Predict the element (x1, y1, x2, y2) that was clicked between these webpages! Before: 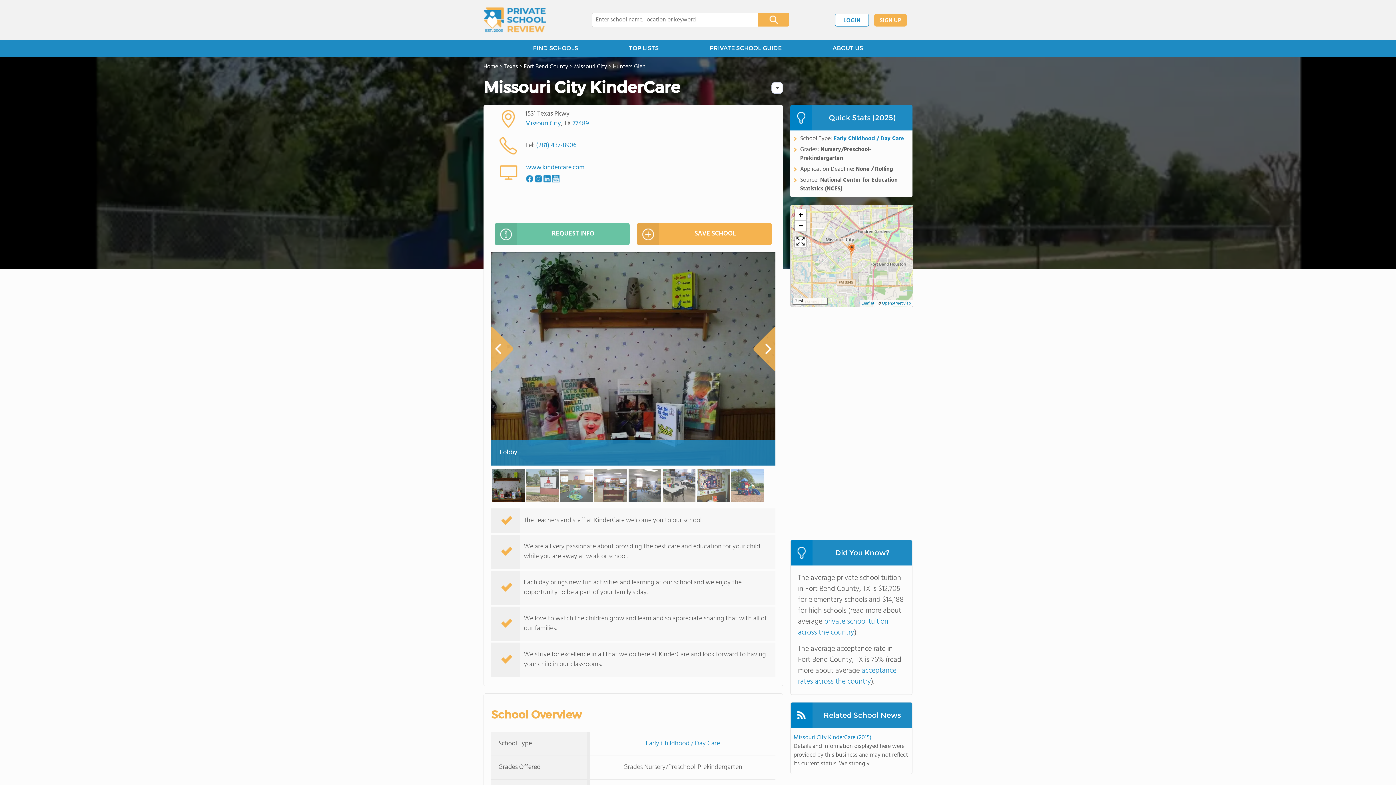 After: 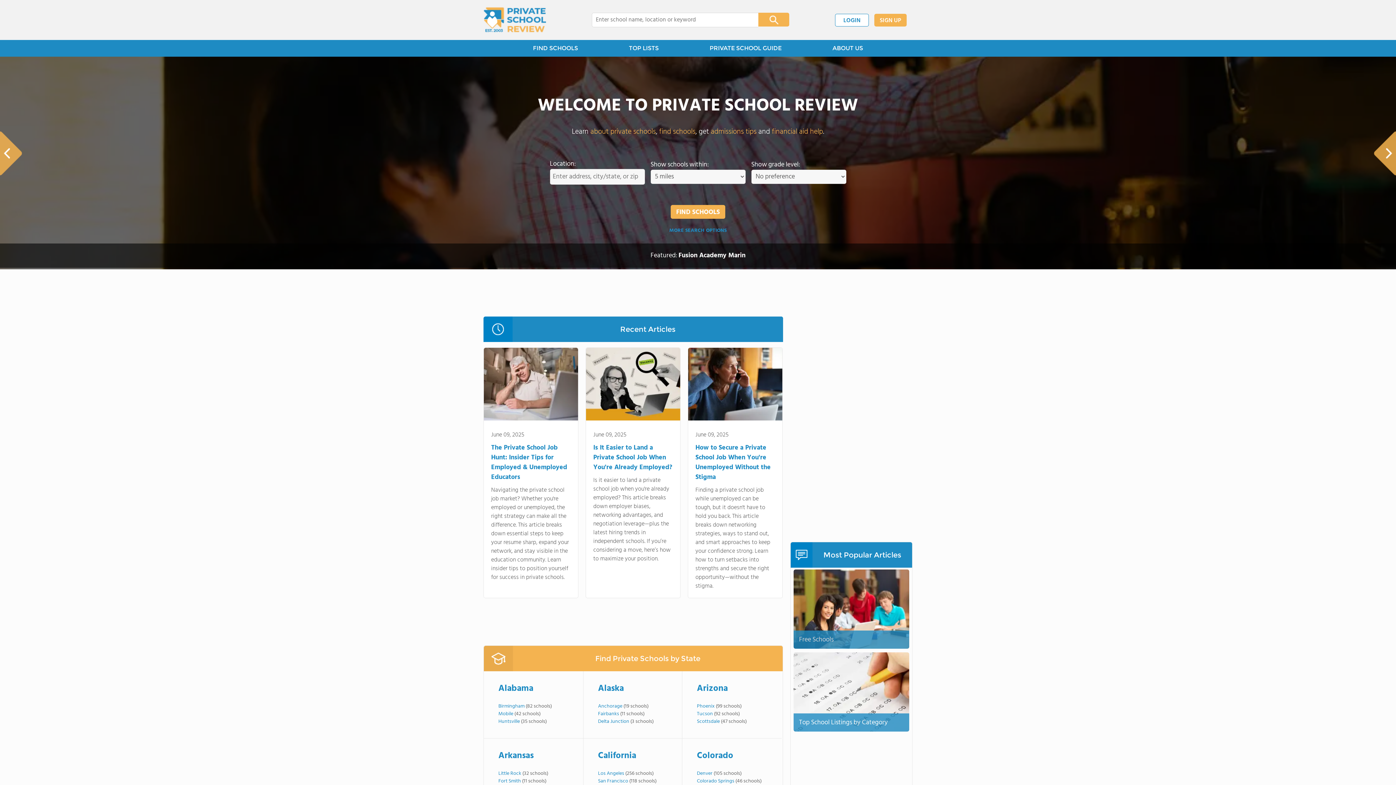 Action: bbox: (483, 62, 498, 71) label: Home